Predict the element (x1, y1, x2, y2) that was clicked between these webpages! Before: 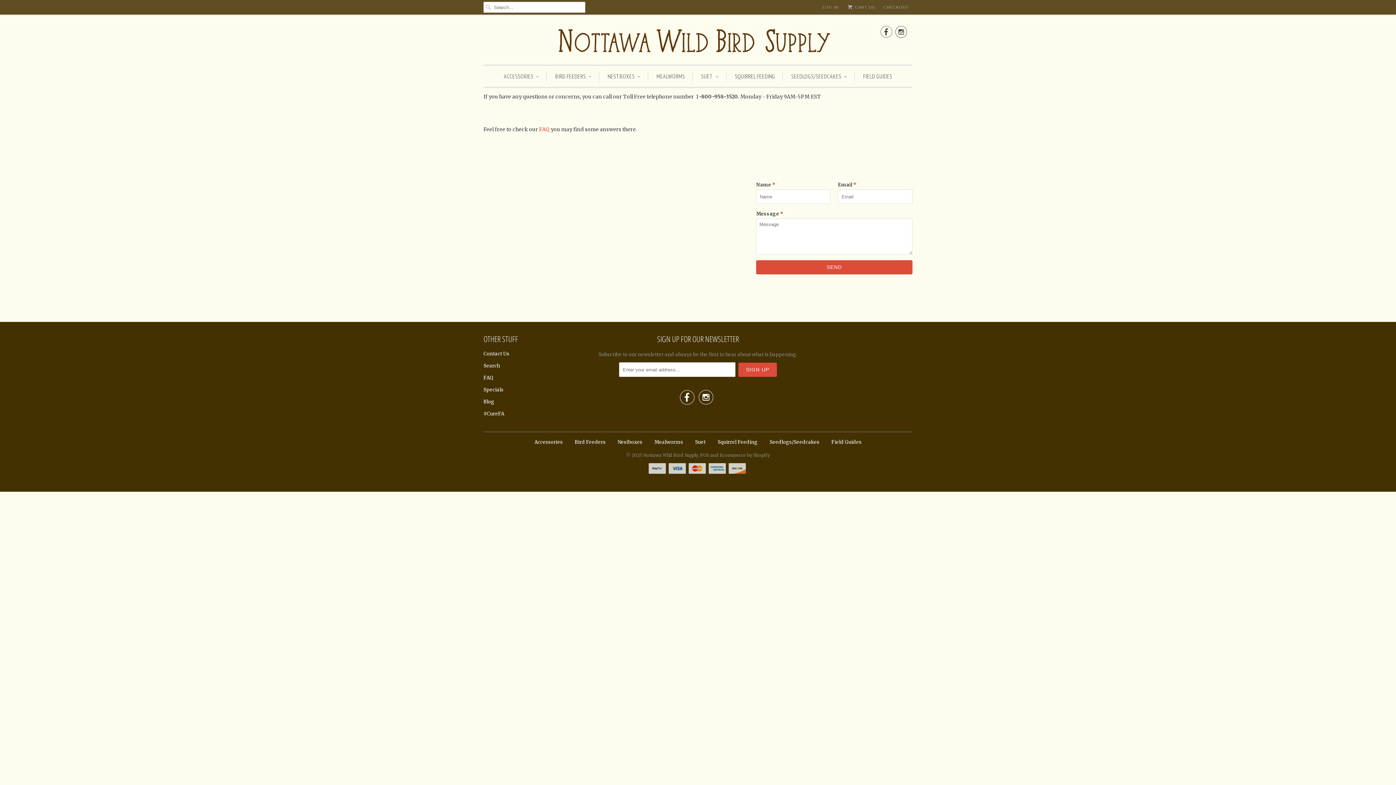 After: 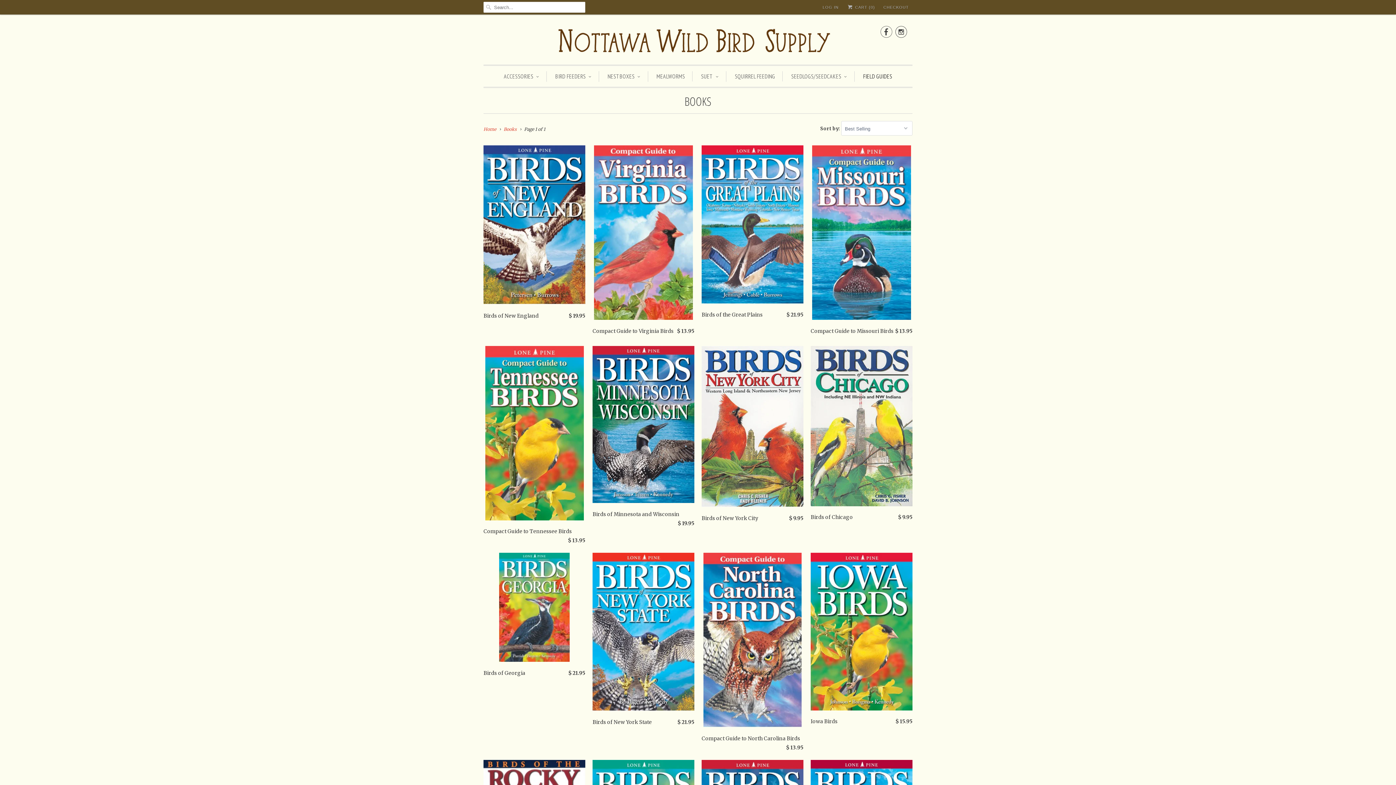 Action: bbox: (831, 439, 861, 445) label: Field Guides